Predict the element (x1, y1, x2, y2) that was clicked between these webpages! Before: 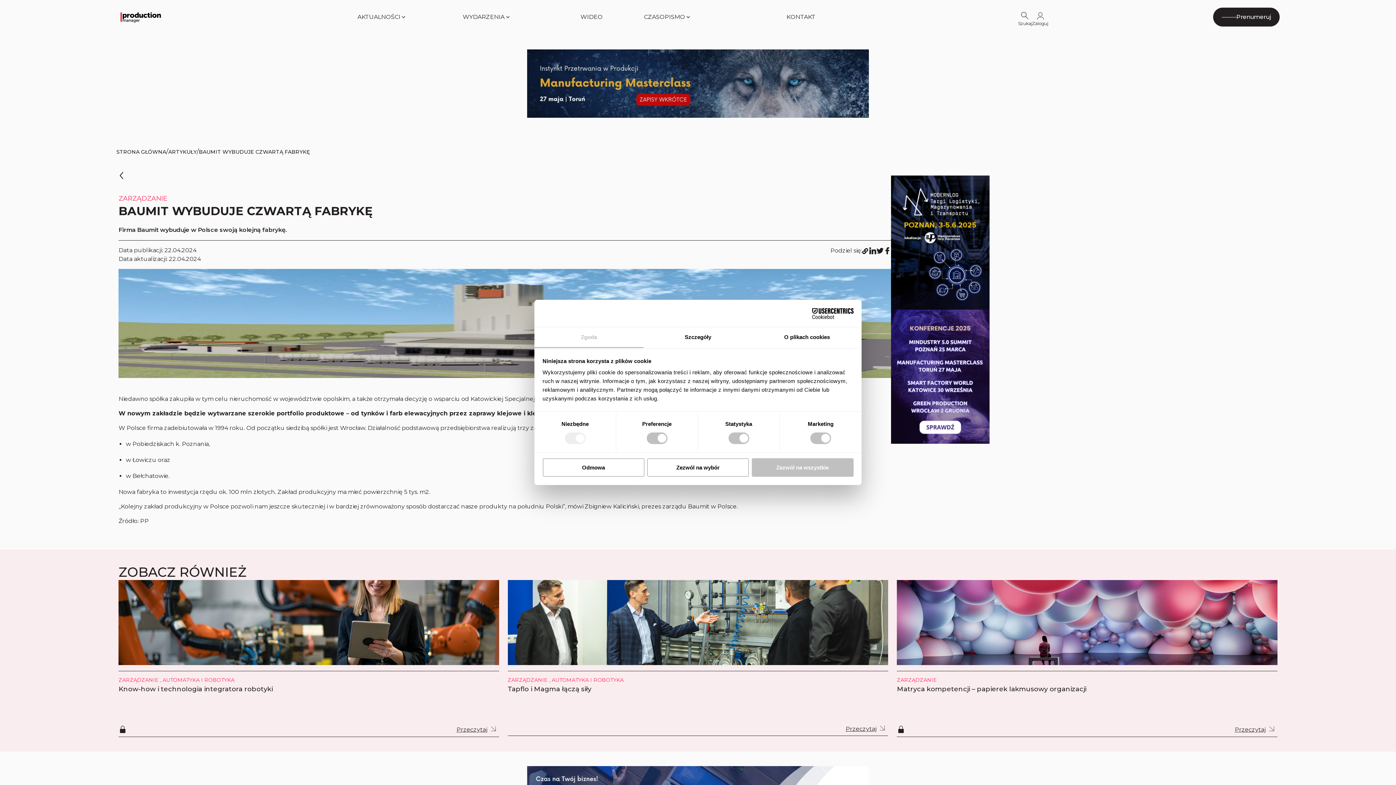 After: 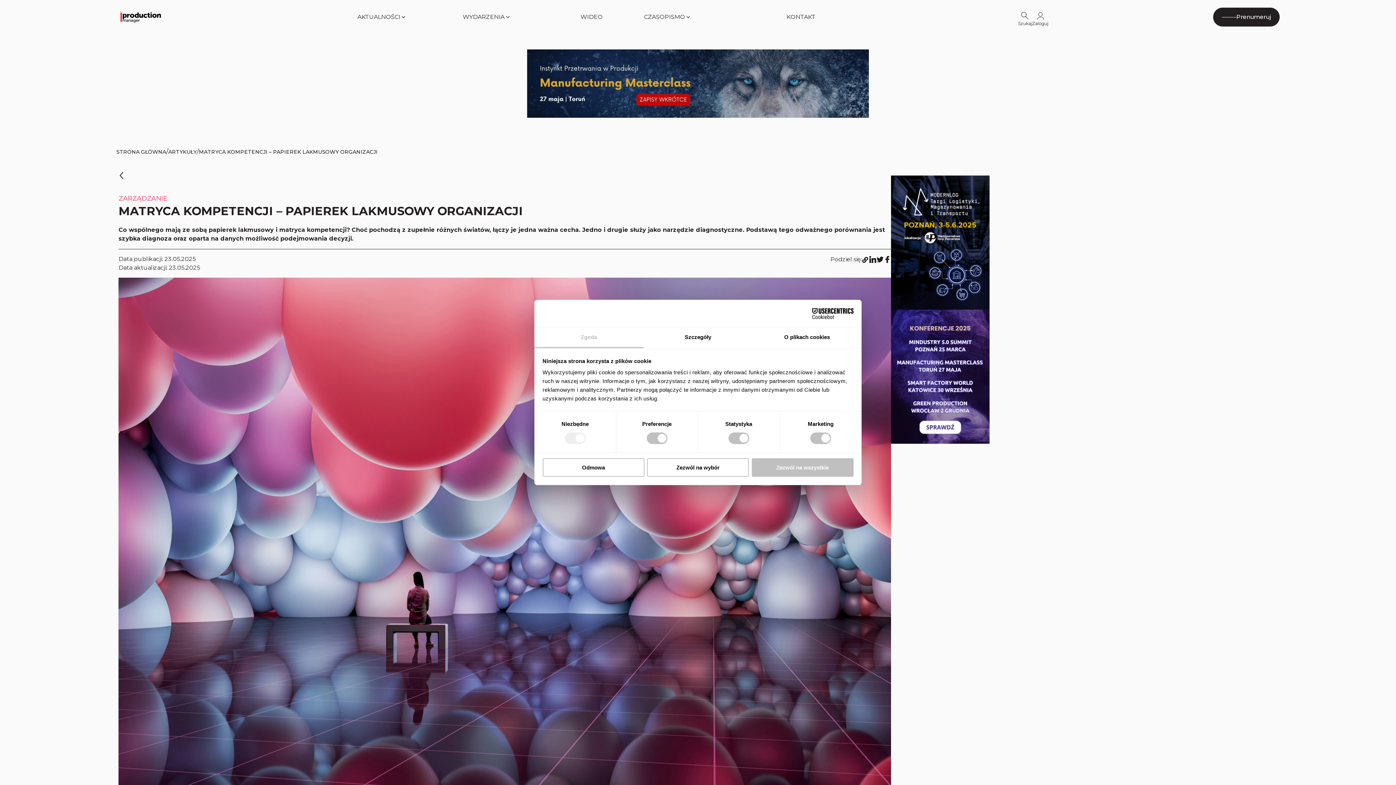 Action: label: ZARZĄDZANIE

Matryca kompetencji – papierek lakmusowy organizacji bbox: (897, 677, 1271, 693)